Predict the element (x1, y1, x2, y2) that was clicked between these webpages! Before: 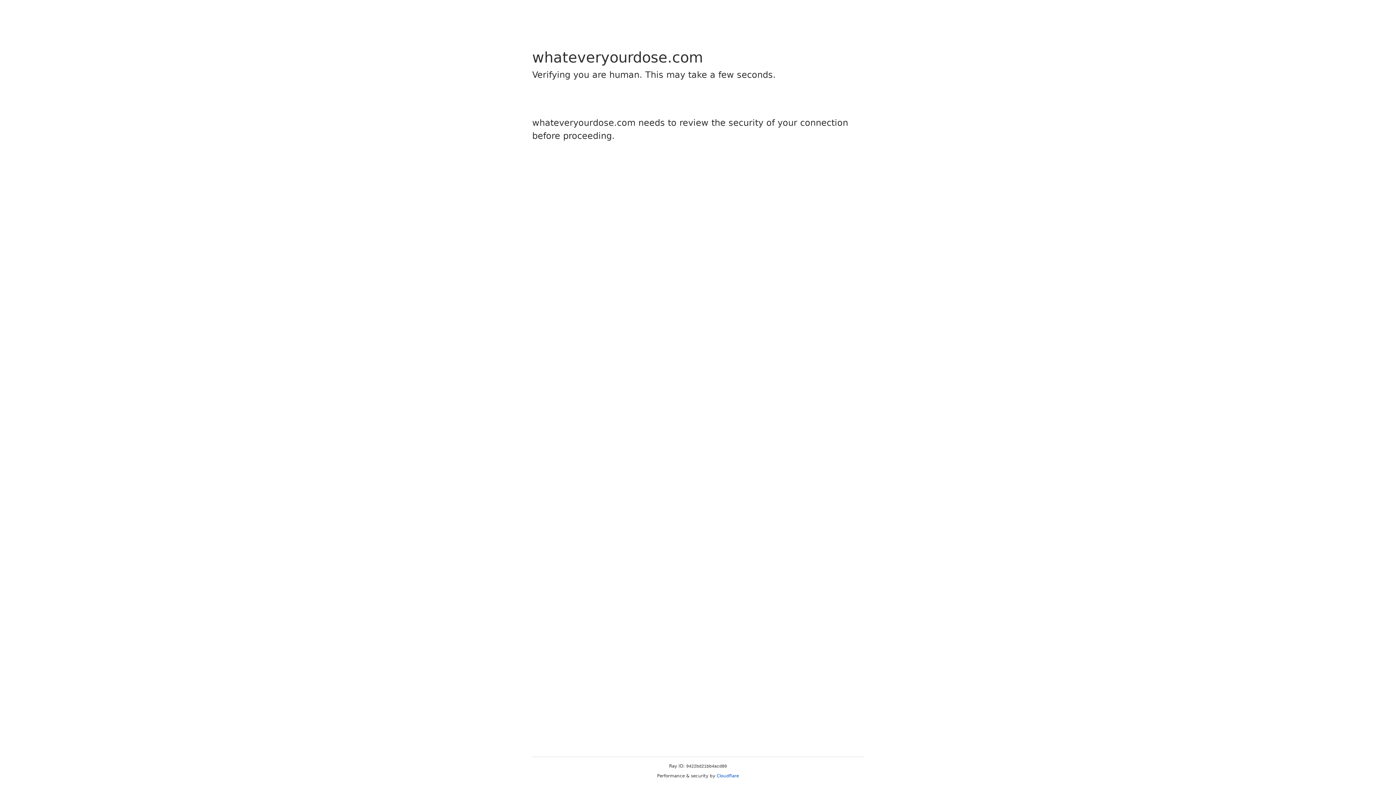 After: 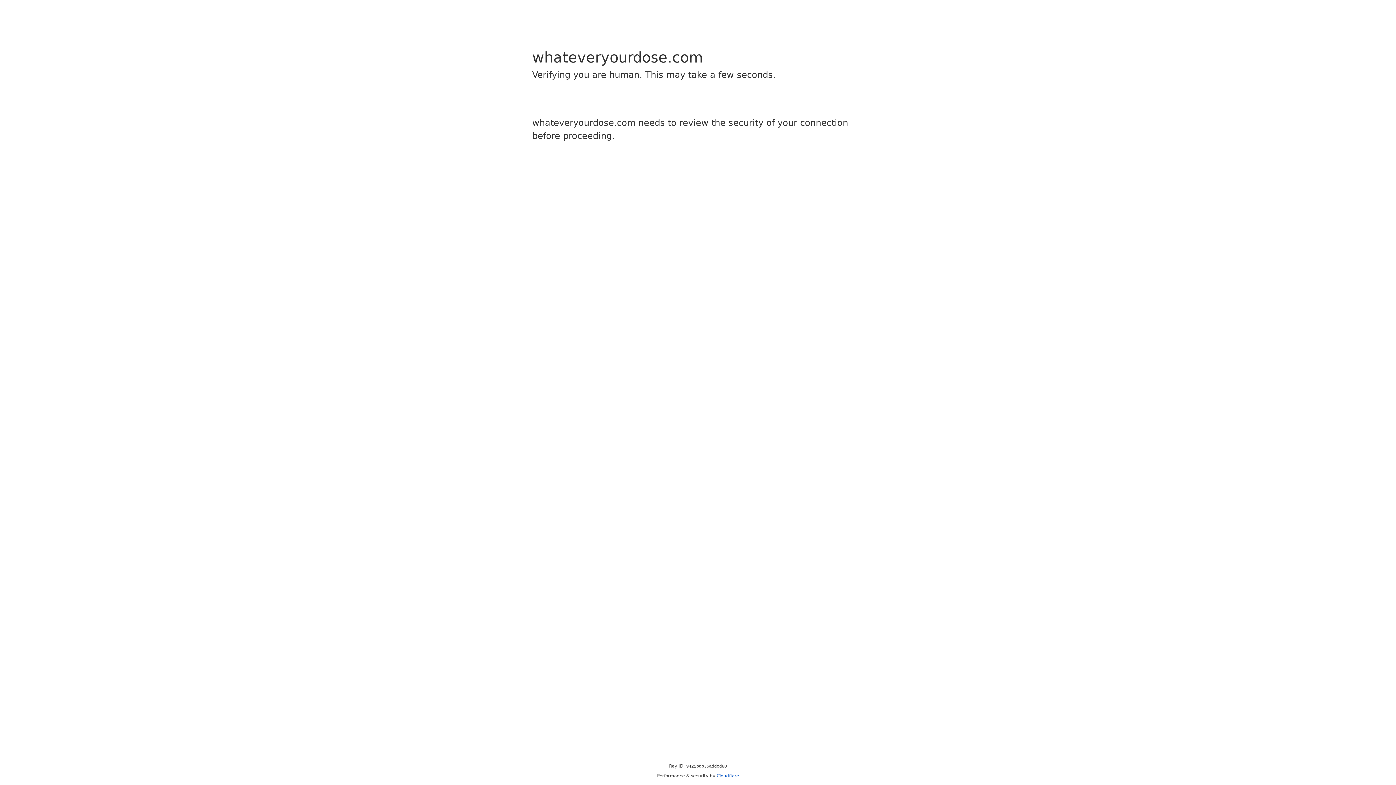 Action: label: Cloudflare bbox: (716, 773, 739, 778)